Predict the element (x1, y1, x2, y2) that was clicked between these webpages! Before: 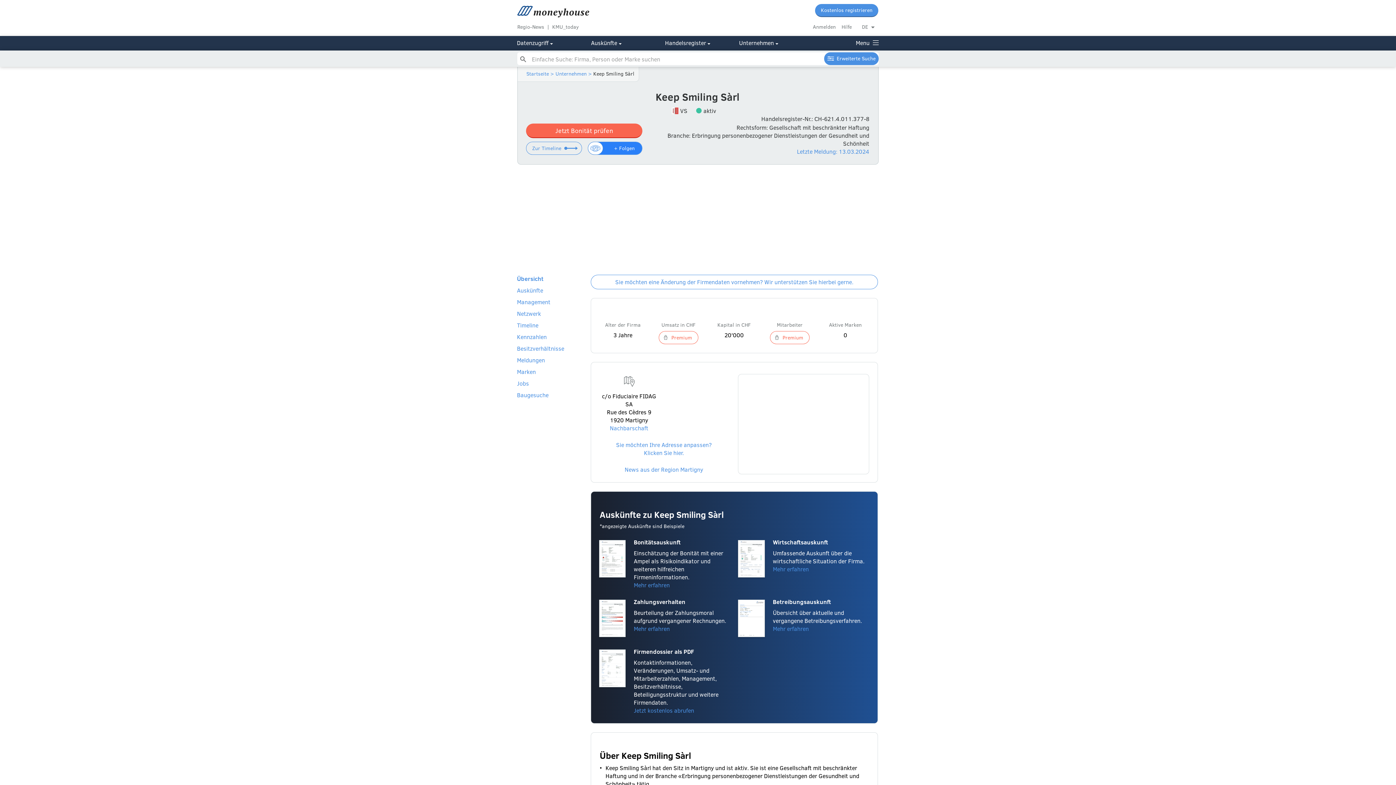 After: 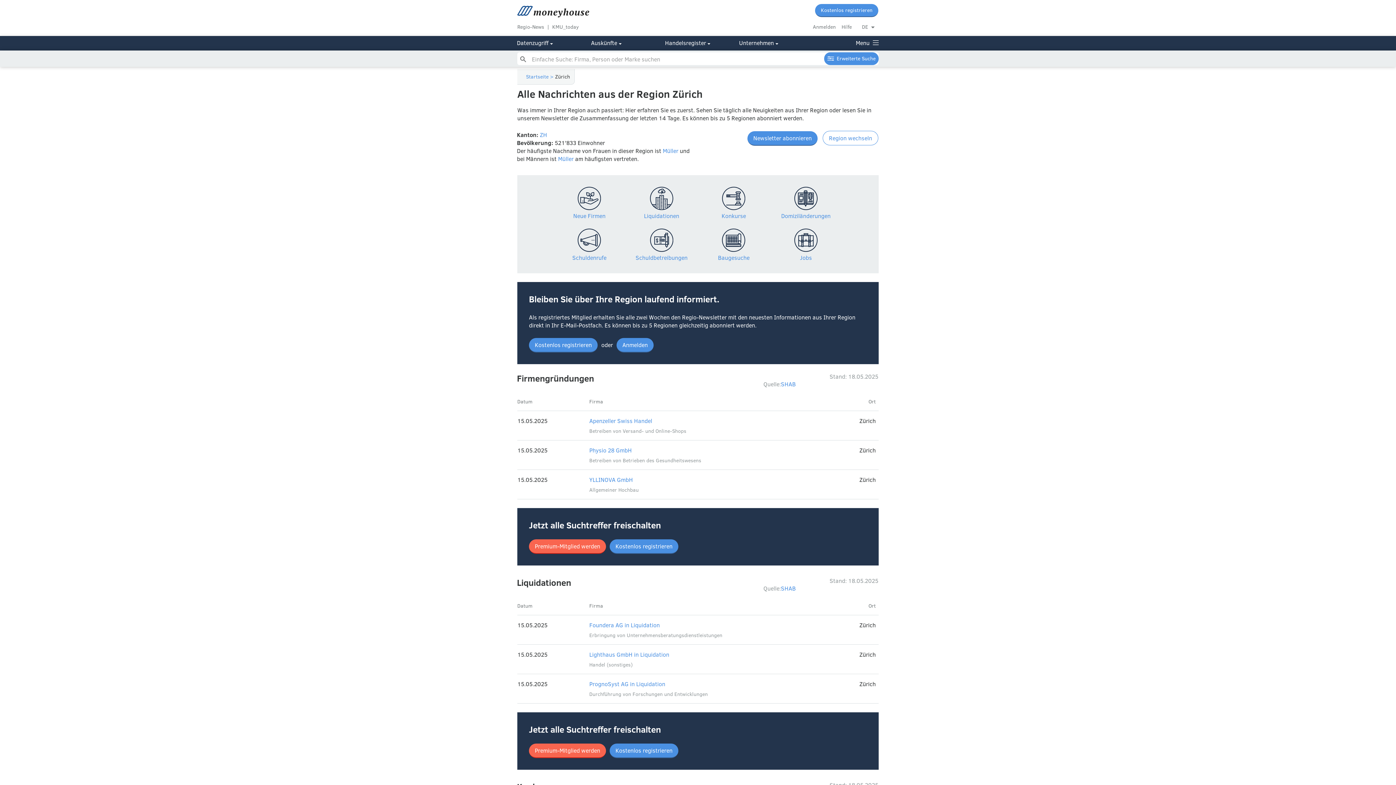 Action: bbox: (517, 23, 549, 30) label: Regio-News